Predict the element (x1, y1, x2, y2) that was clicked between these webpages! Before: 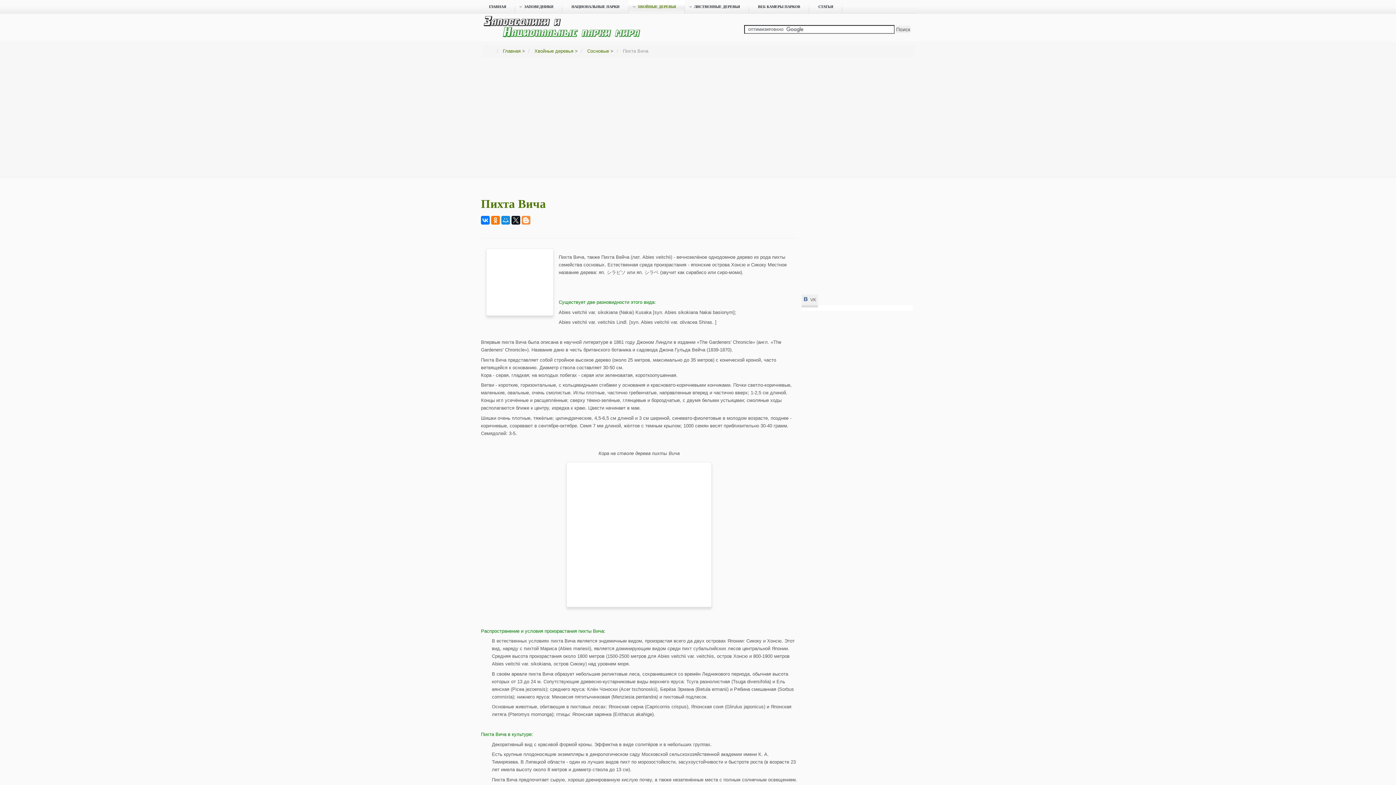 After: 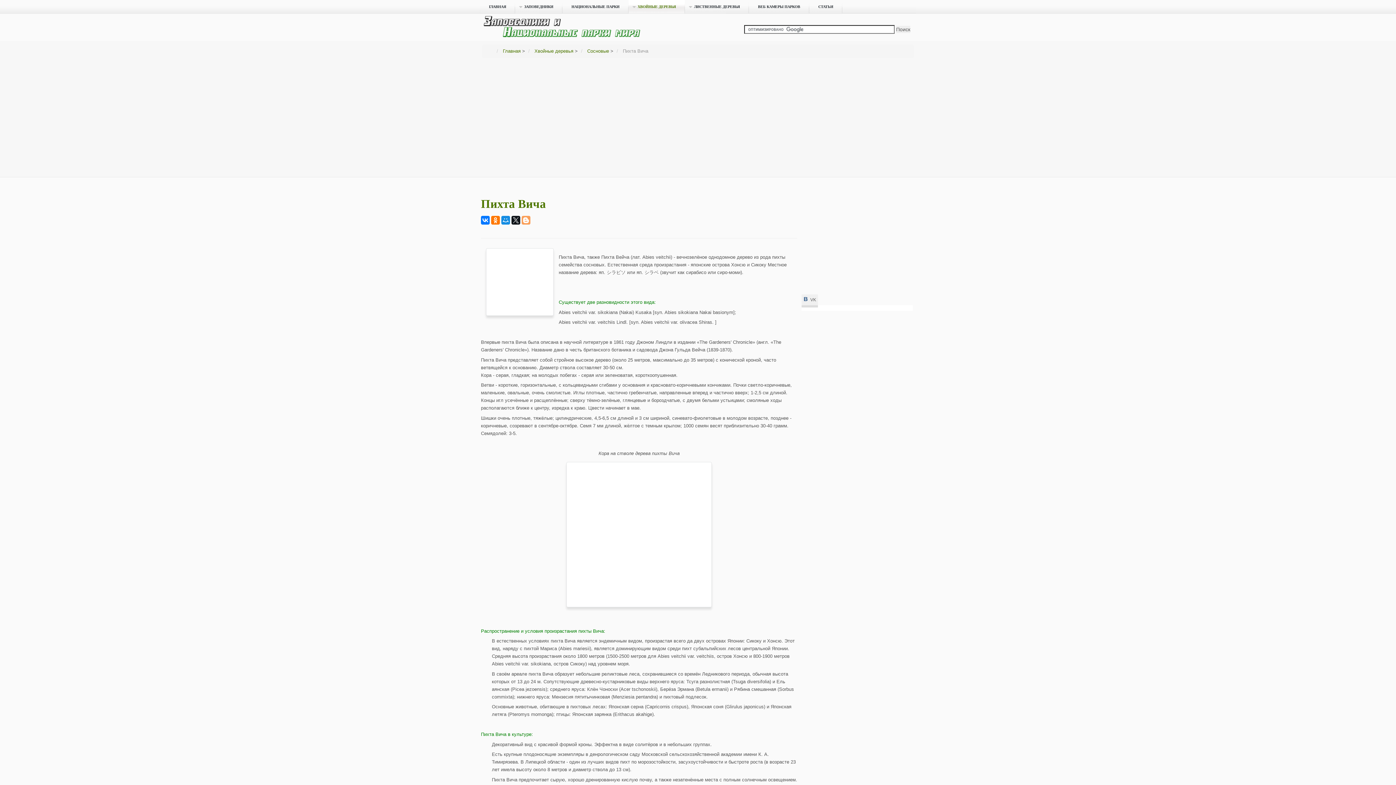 Action: bbox: (521, 216, 530, 224)